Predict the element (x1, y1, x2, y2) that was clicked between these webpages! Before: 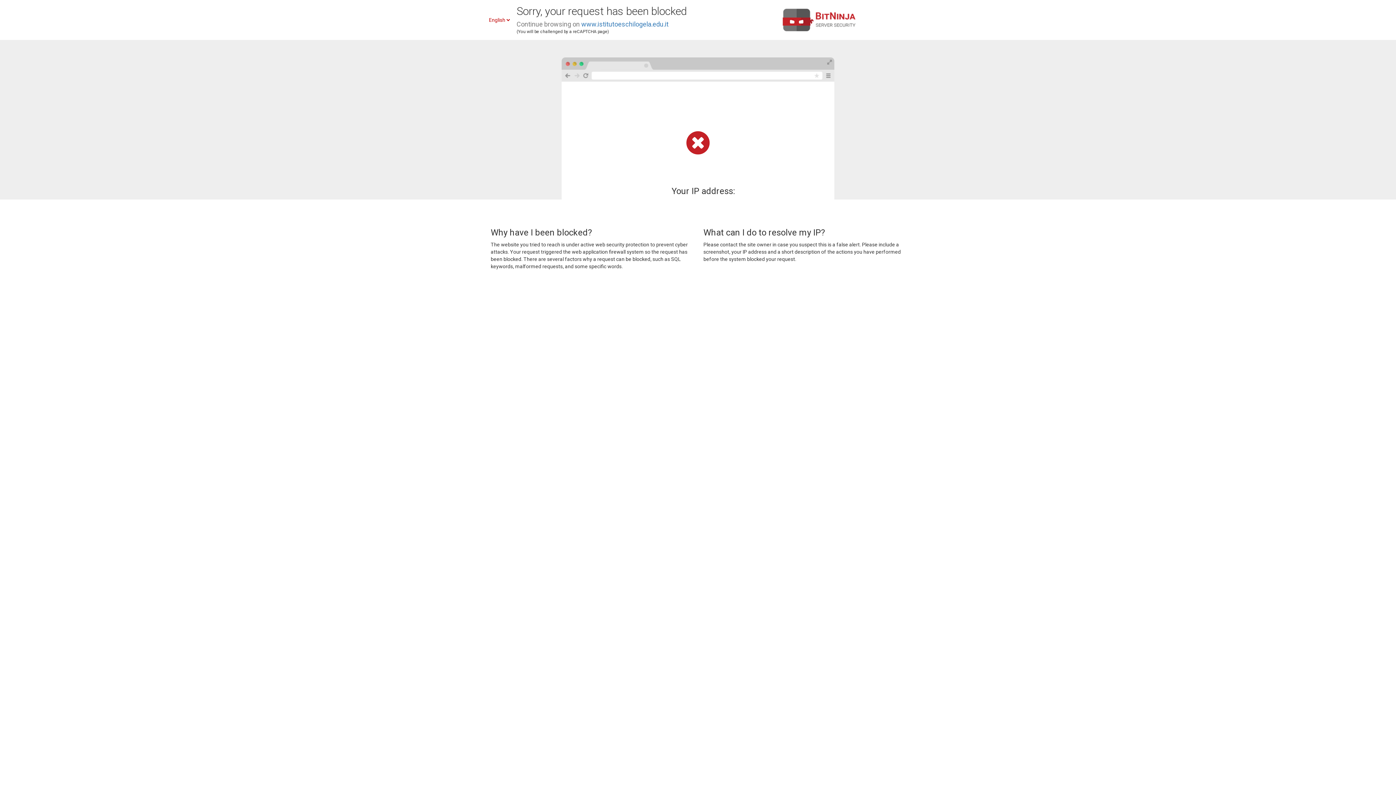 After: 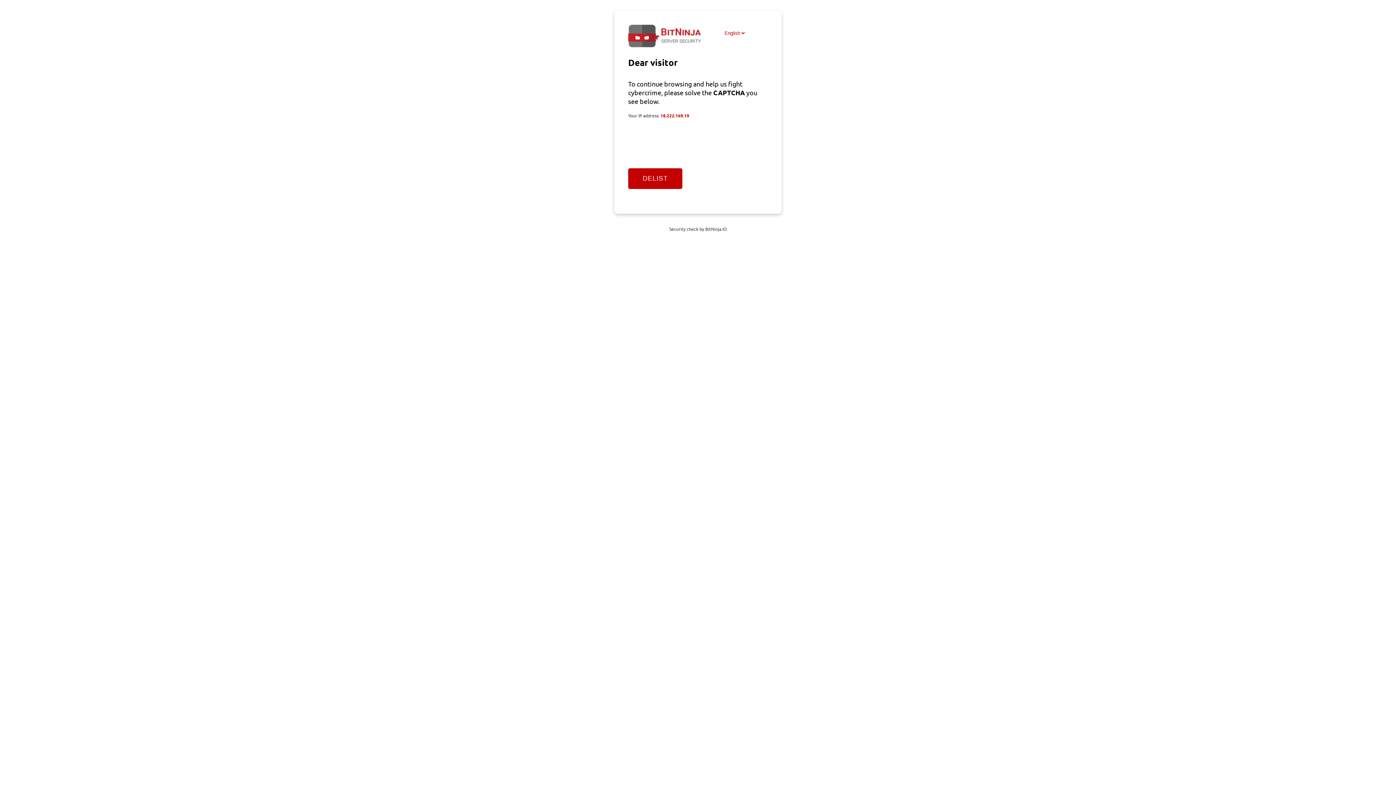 Action: bbox: (581, 20, 668, 28) label: www.istitutoeschilogela.edu.it